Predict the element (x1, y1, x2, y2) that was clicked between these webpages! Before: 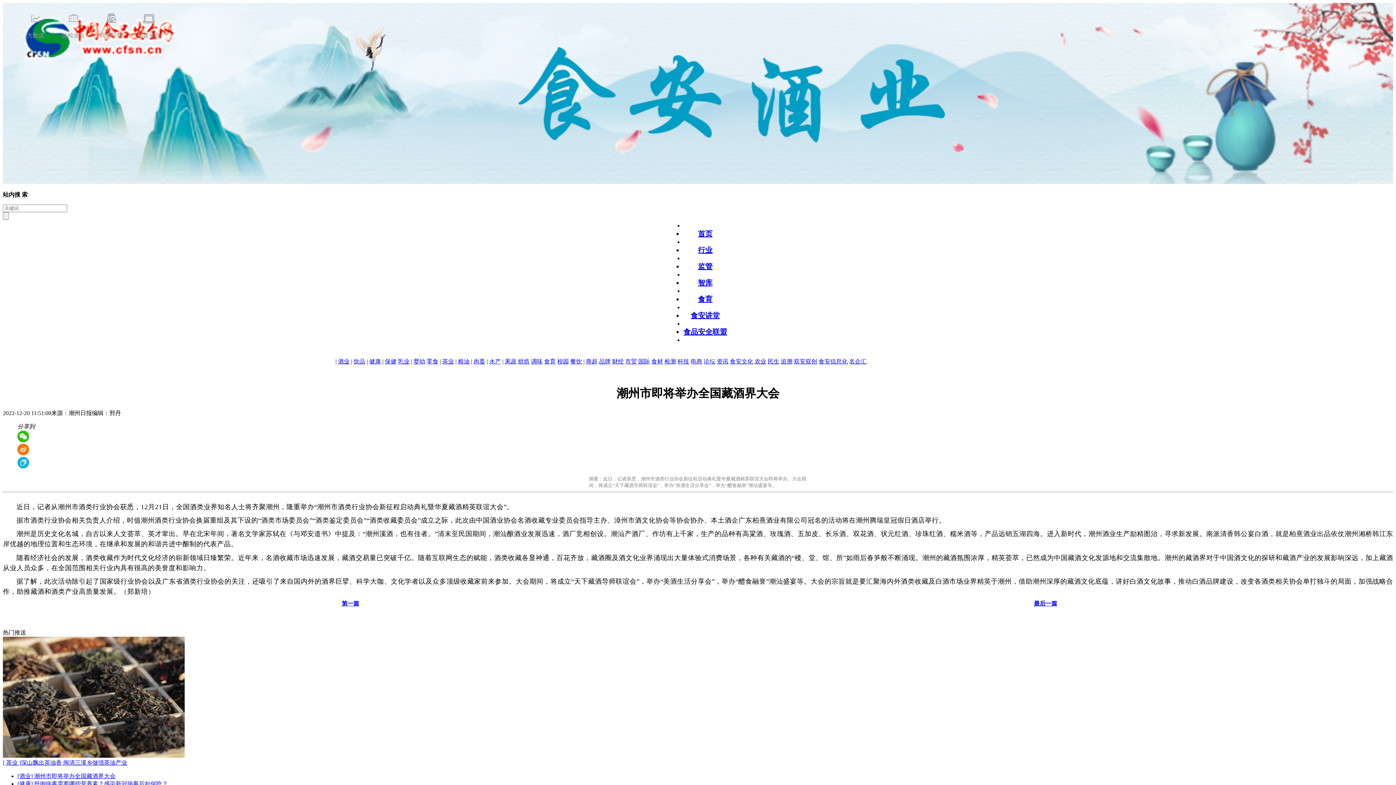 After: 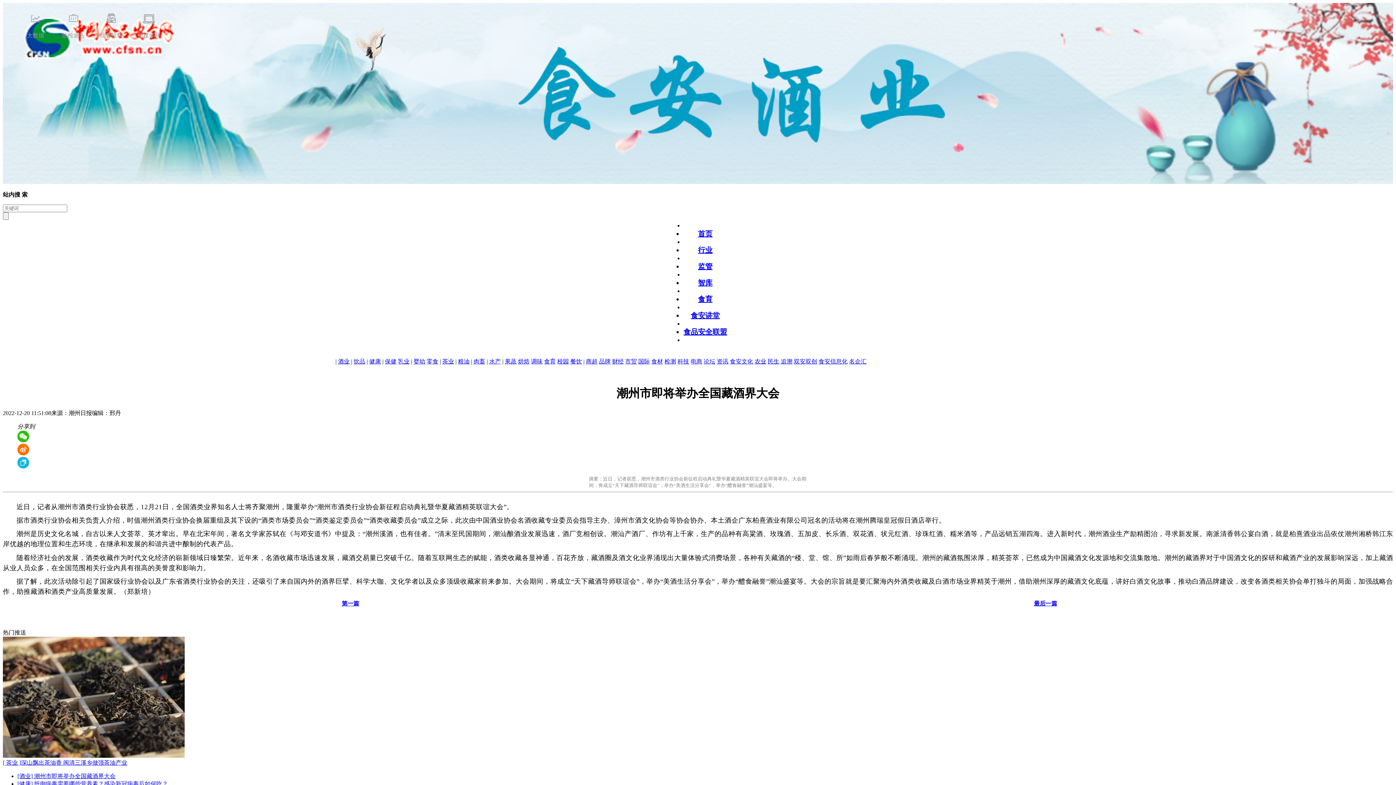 Action: bbox: (544, 358, 555, 364) label: 食育